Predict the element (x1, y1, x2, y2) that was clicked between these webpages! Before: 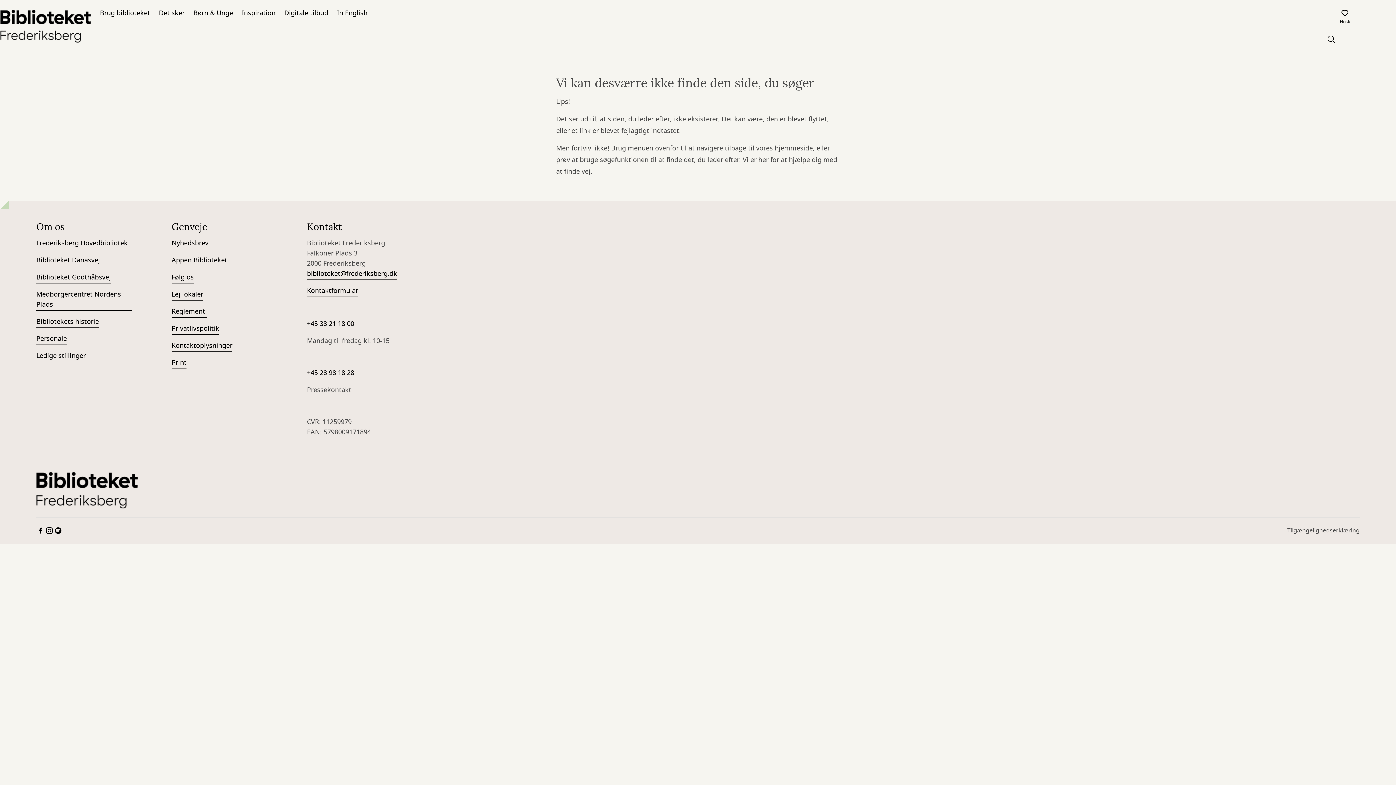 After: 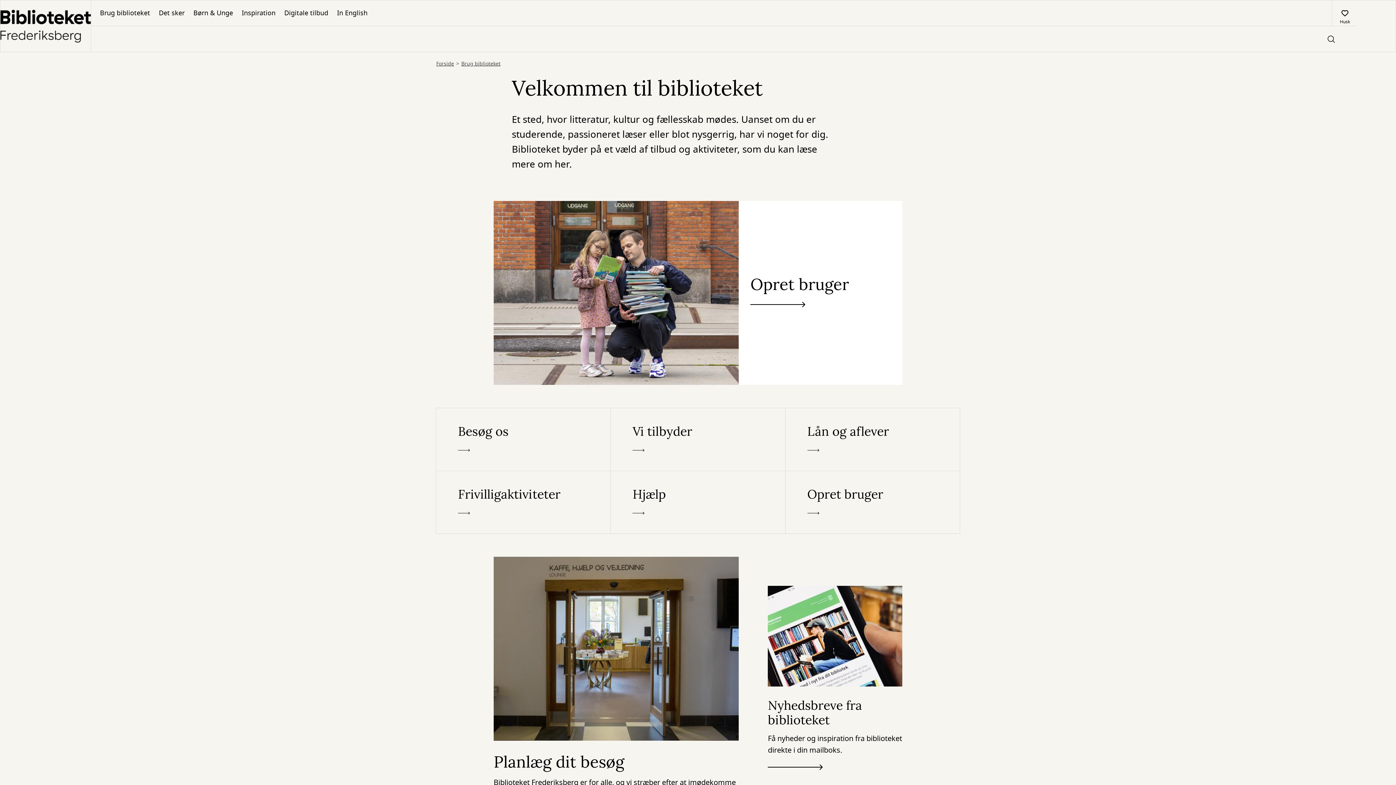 Action: label: Brug biblioteket bbox: (95, 0, 154, 25)